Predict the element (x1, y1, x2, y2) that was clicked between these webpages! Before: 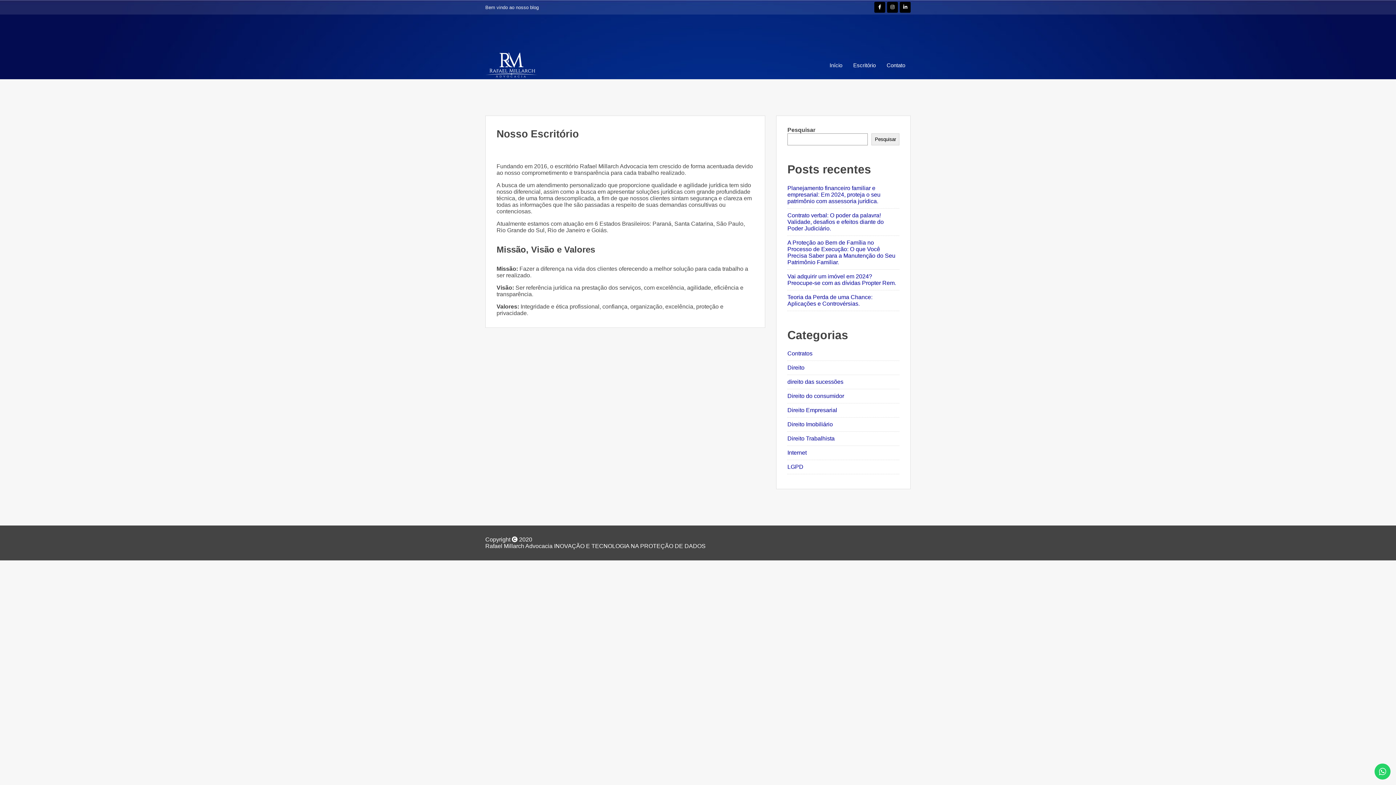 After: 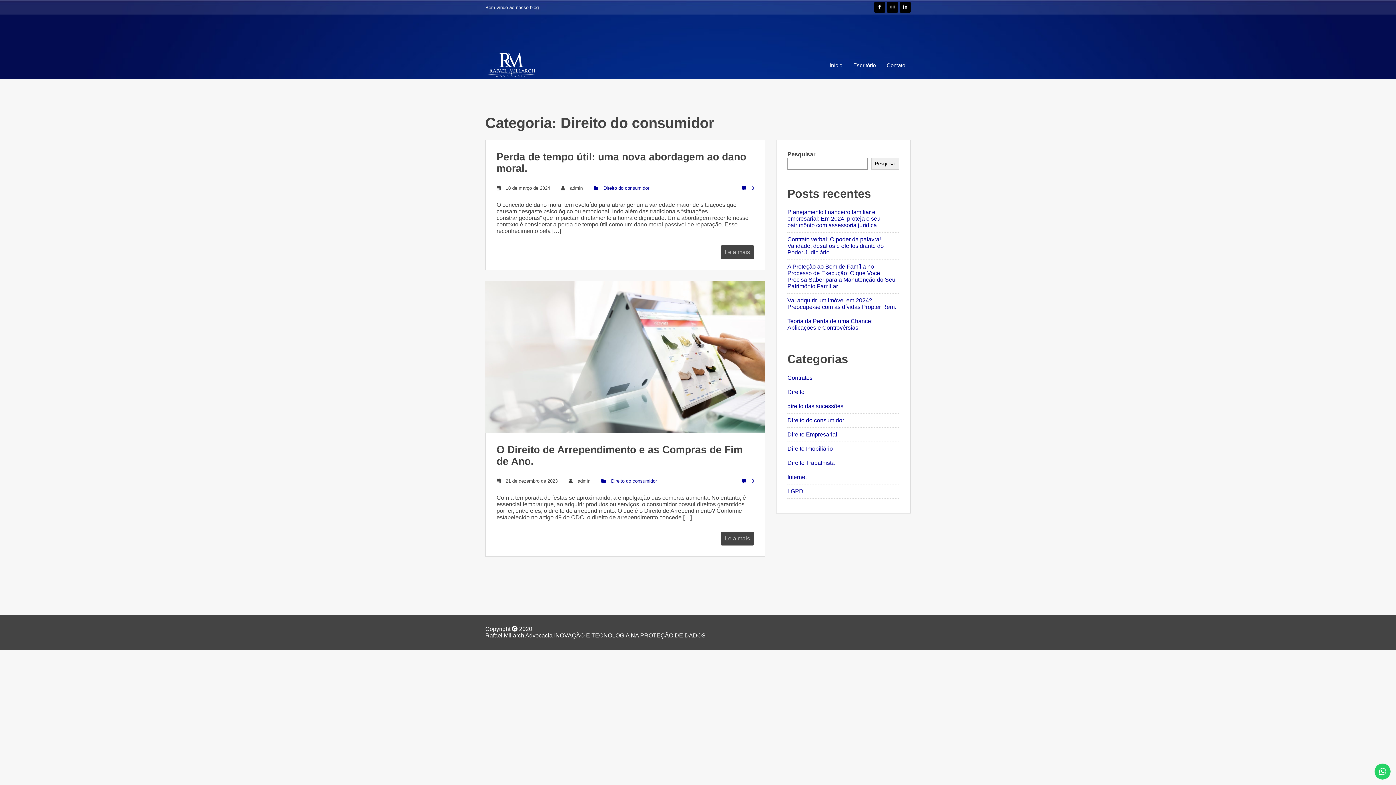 Action: bbox: (787, 393, 844, 399) label: Direito do consumidor